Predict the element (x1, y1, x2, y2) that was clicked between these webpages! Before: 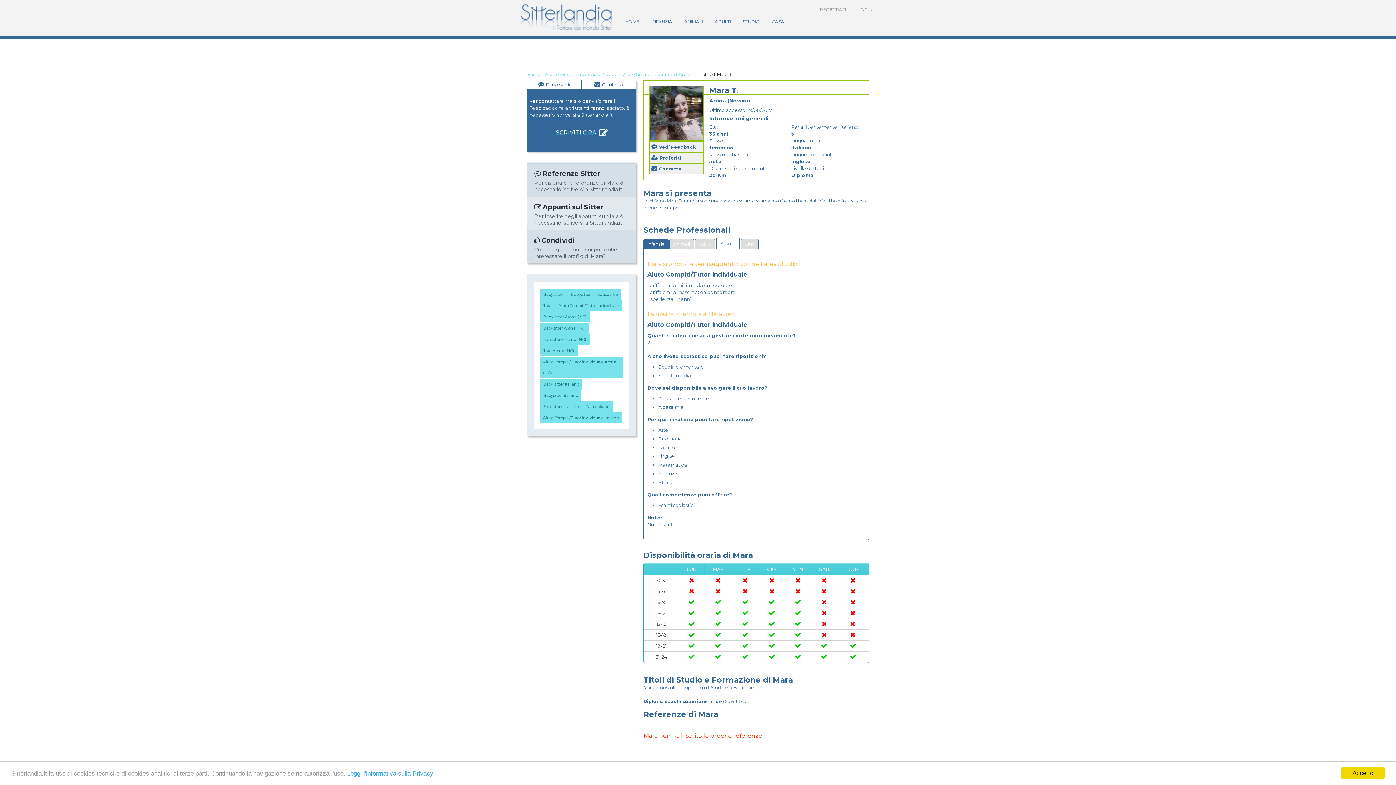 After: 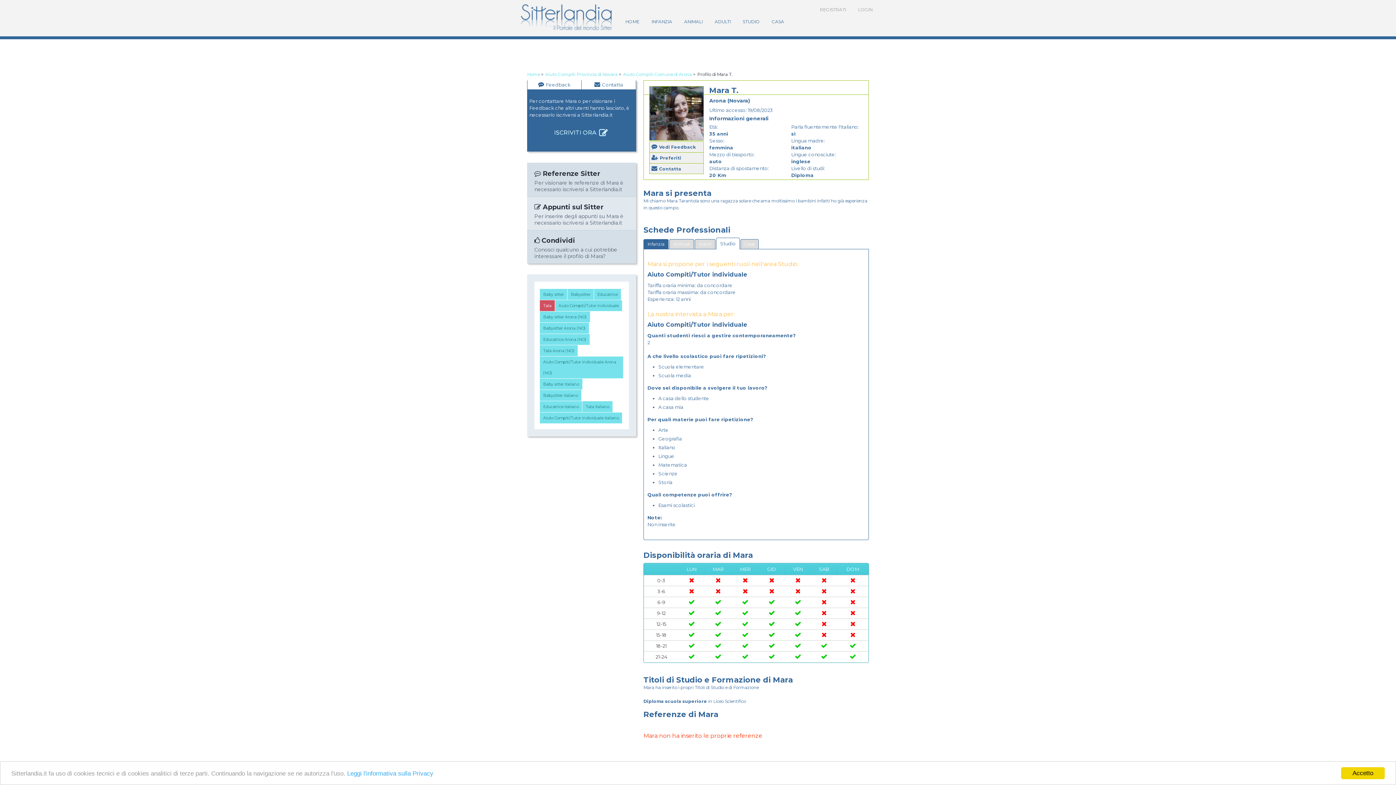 Action: label: Tata bbox: (540, 300, 554, 311)